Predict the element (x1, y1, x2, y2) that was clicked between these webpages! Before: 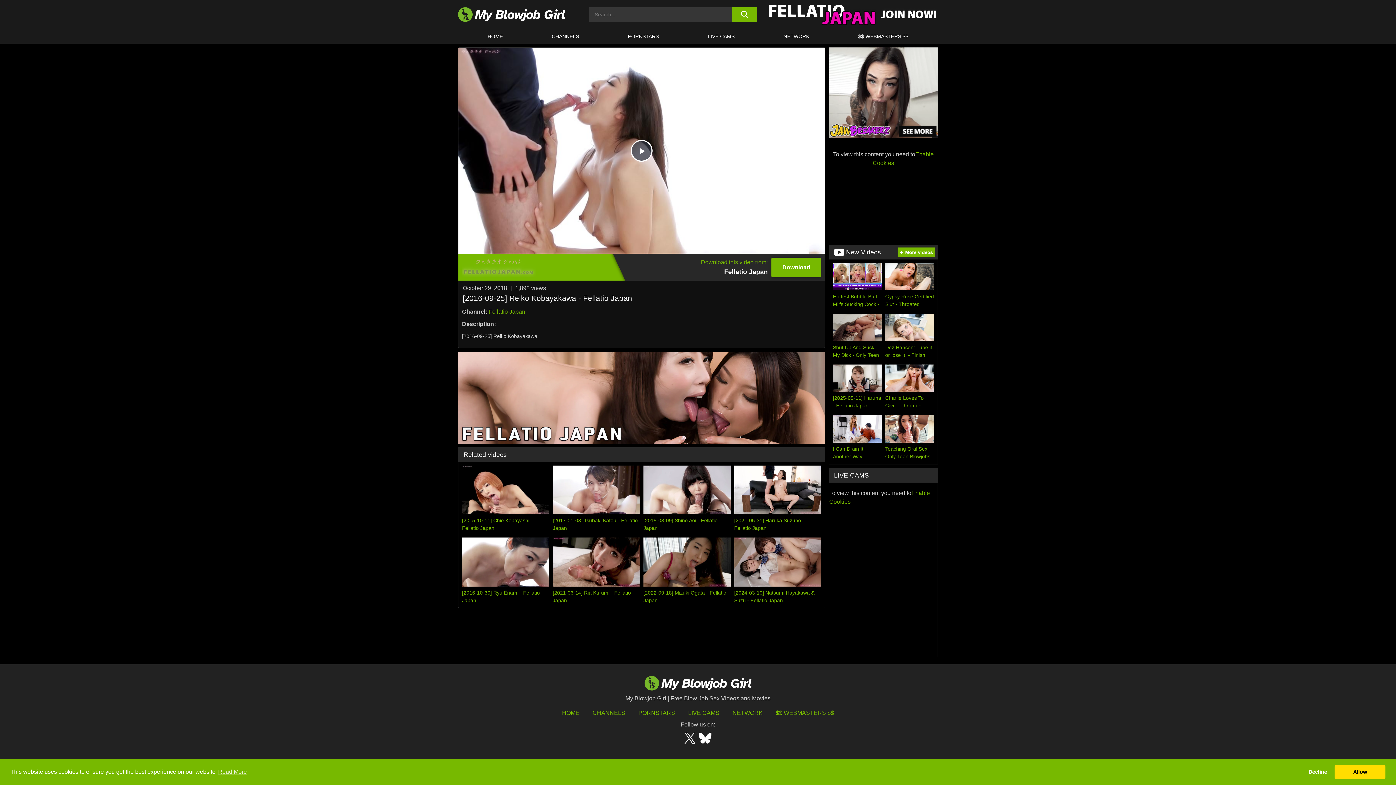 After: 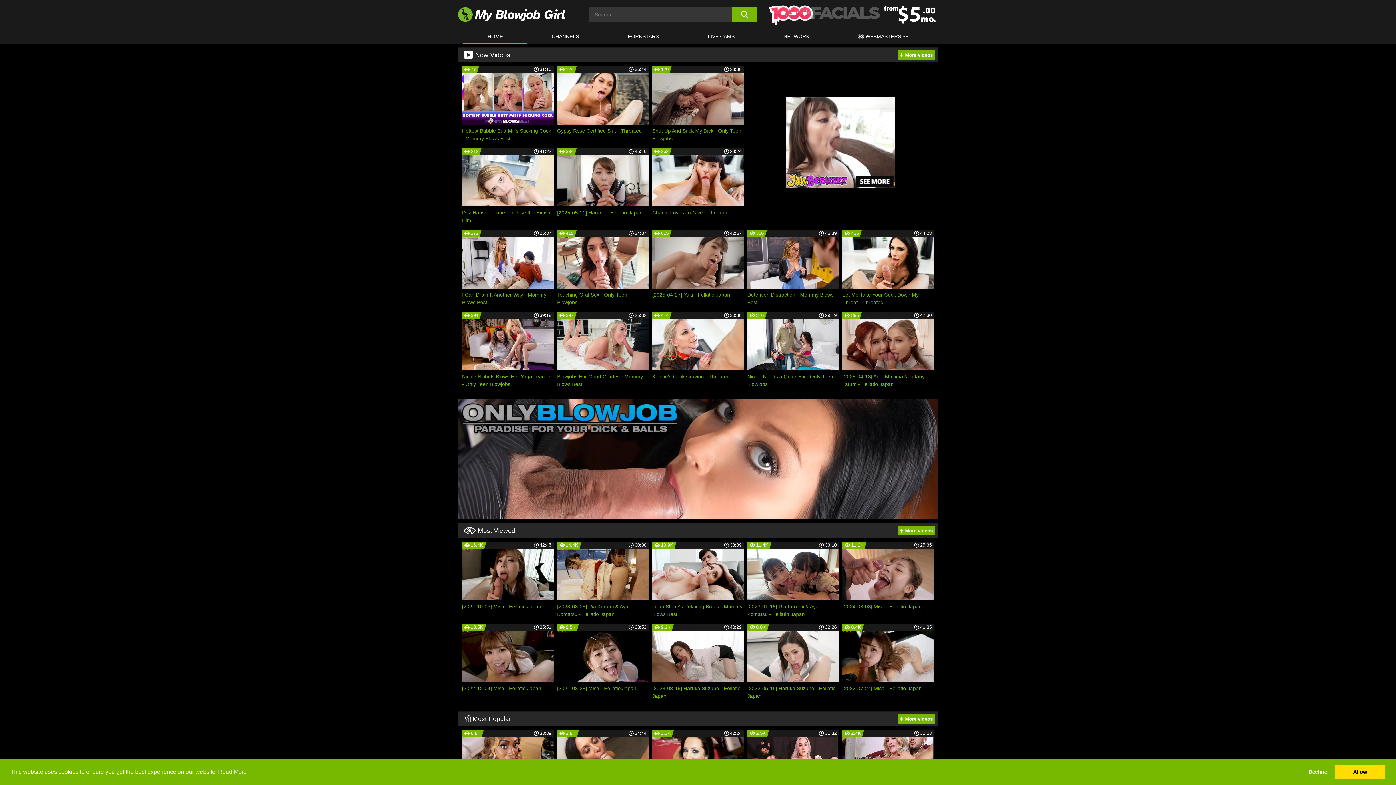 Action: bbox: (463, 29, 527, 43) label: HOME